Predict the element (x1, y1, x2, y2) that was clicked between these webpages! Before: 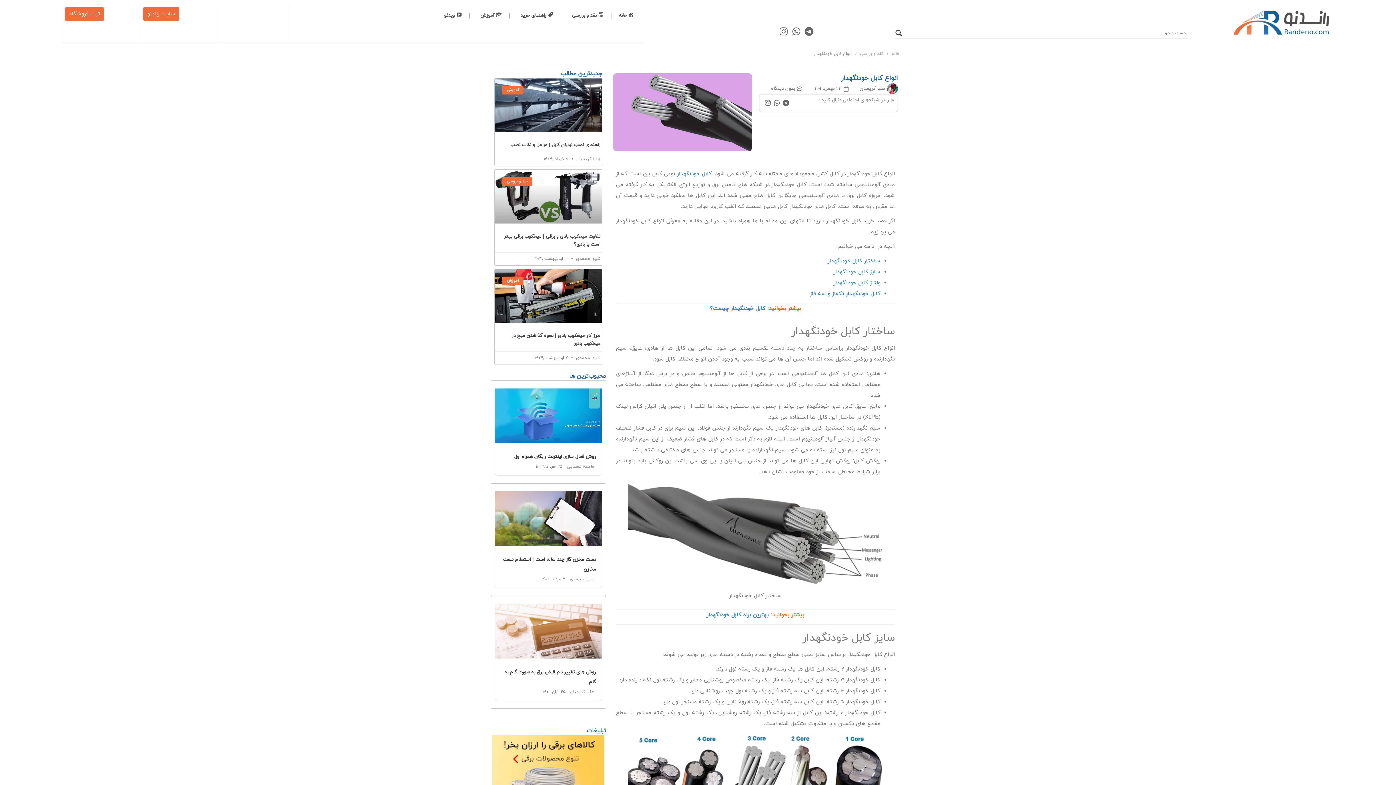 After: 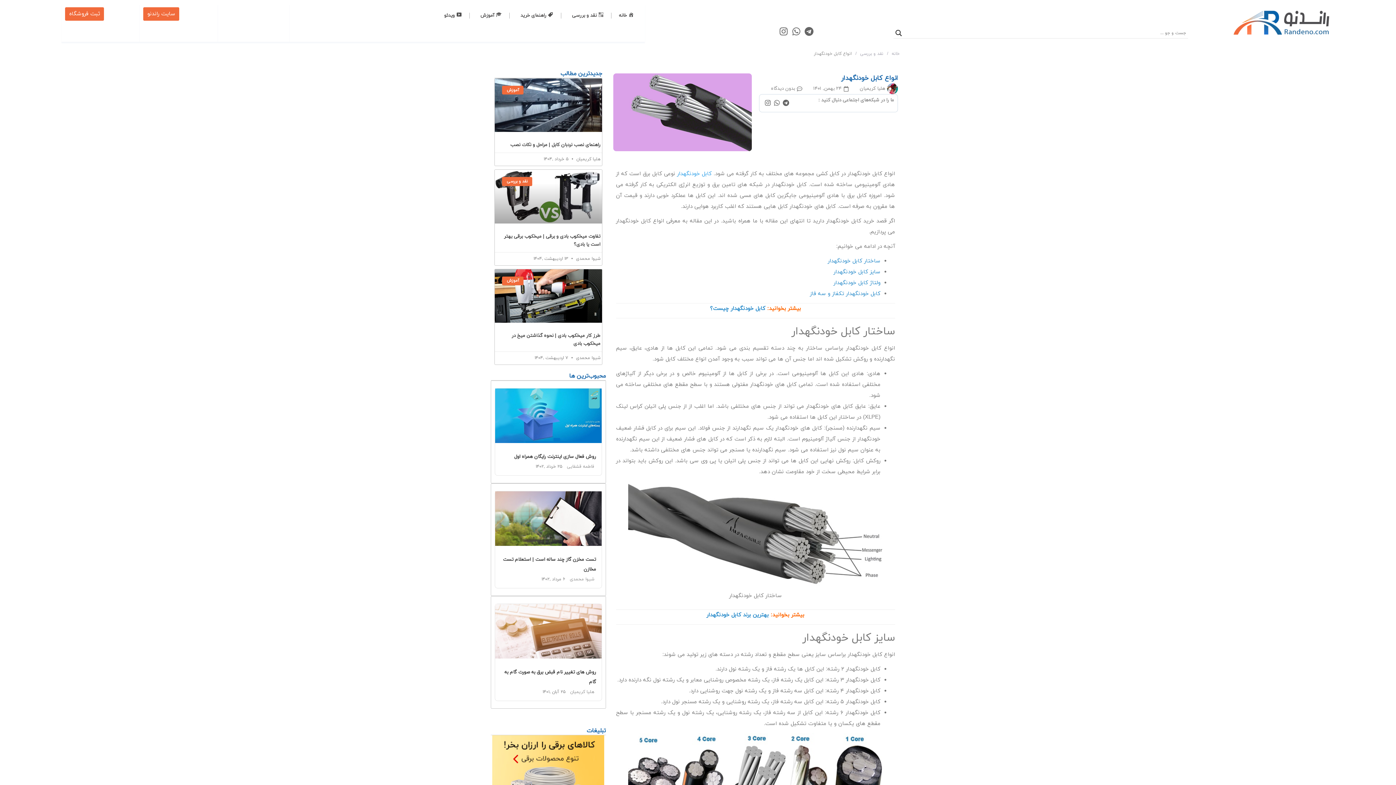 Action: bbox: (677, 170, 711, 177) label: کابل خودنگهدار